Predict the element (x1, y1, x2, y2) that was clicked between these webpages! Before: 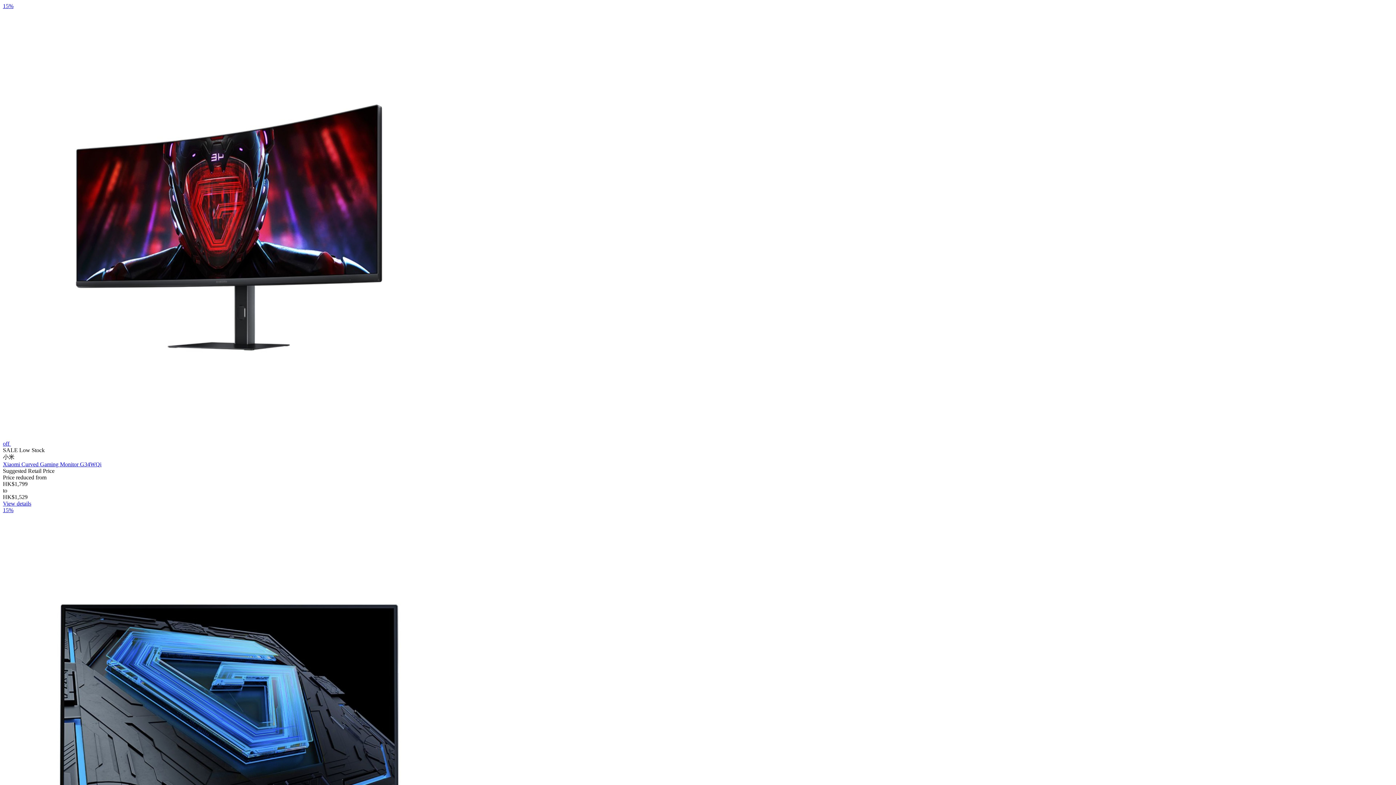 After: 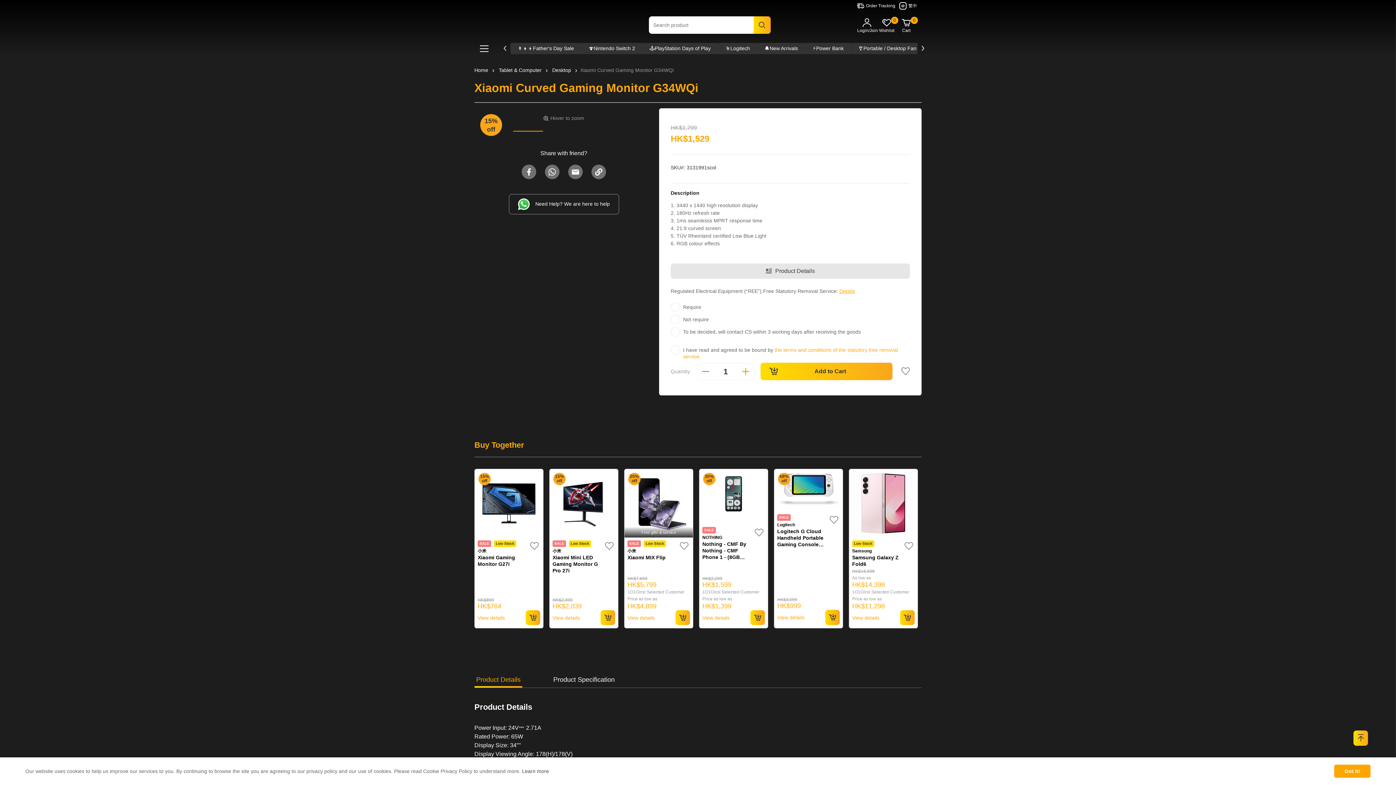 Action: bbox: (2, 2, 447, 446) label: 15%
off 